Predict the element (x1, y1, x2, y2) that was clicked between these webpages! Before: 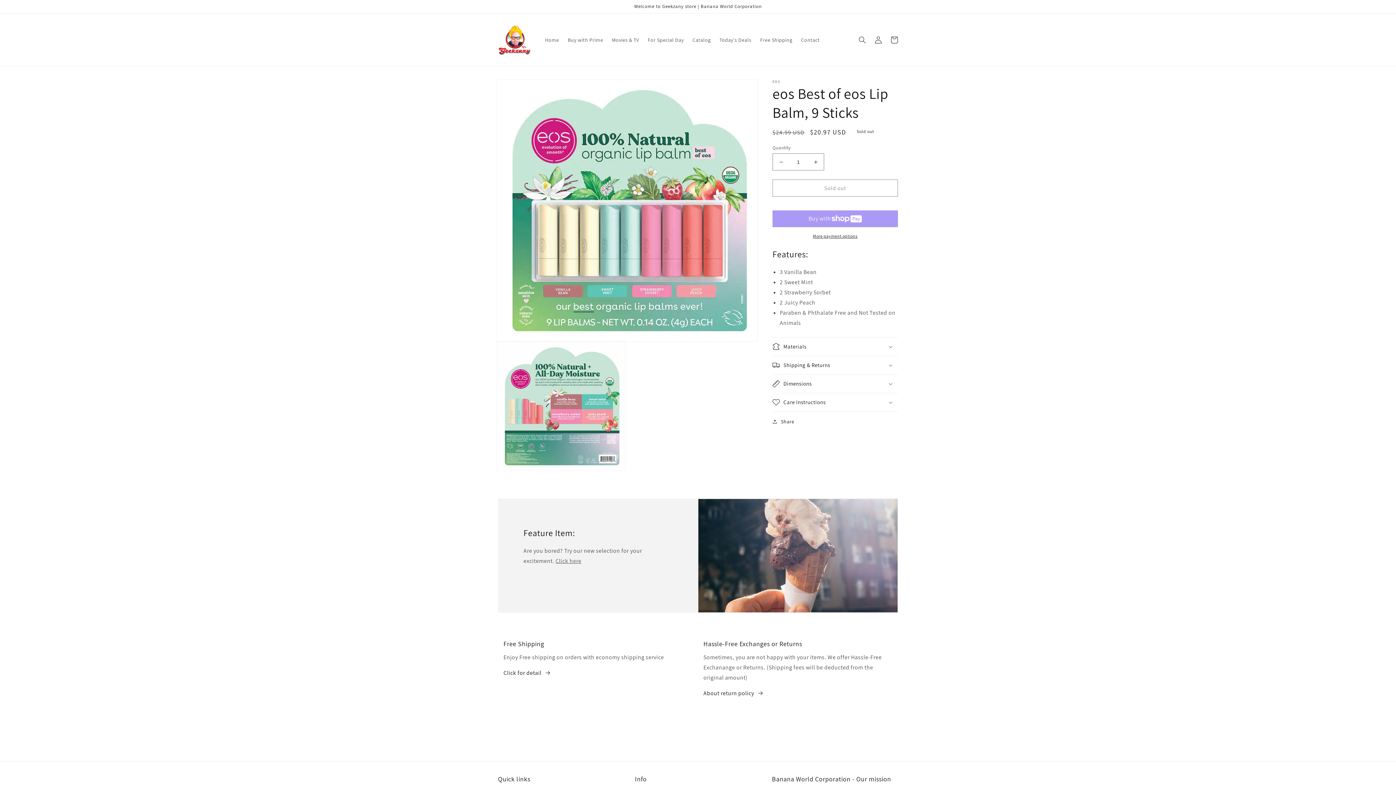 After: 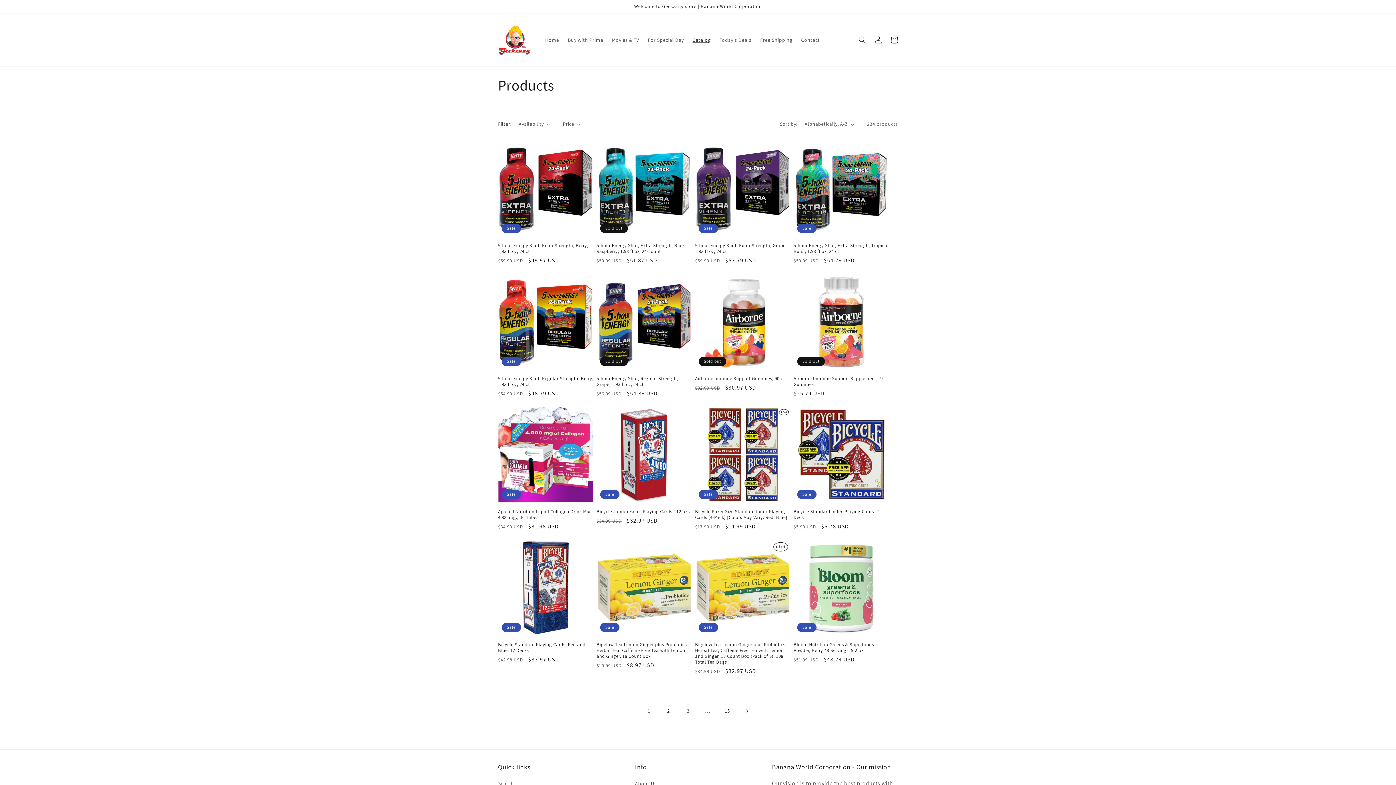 Action: label: Catalog bbox: (688, 32, 715, 47)